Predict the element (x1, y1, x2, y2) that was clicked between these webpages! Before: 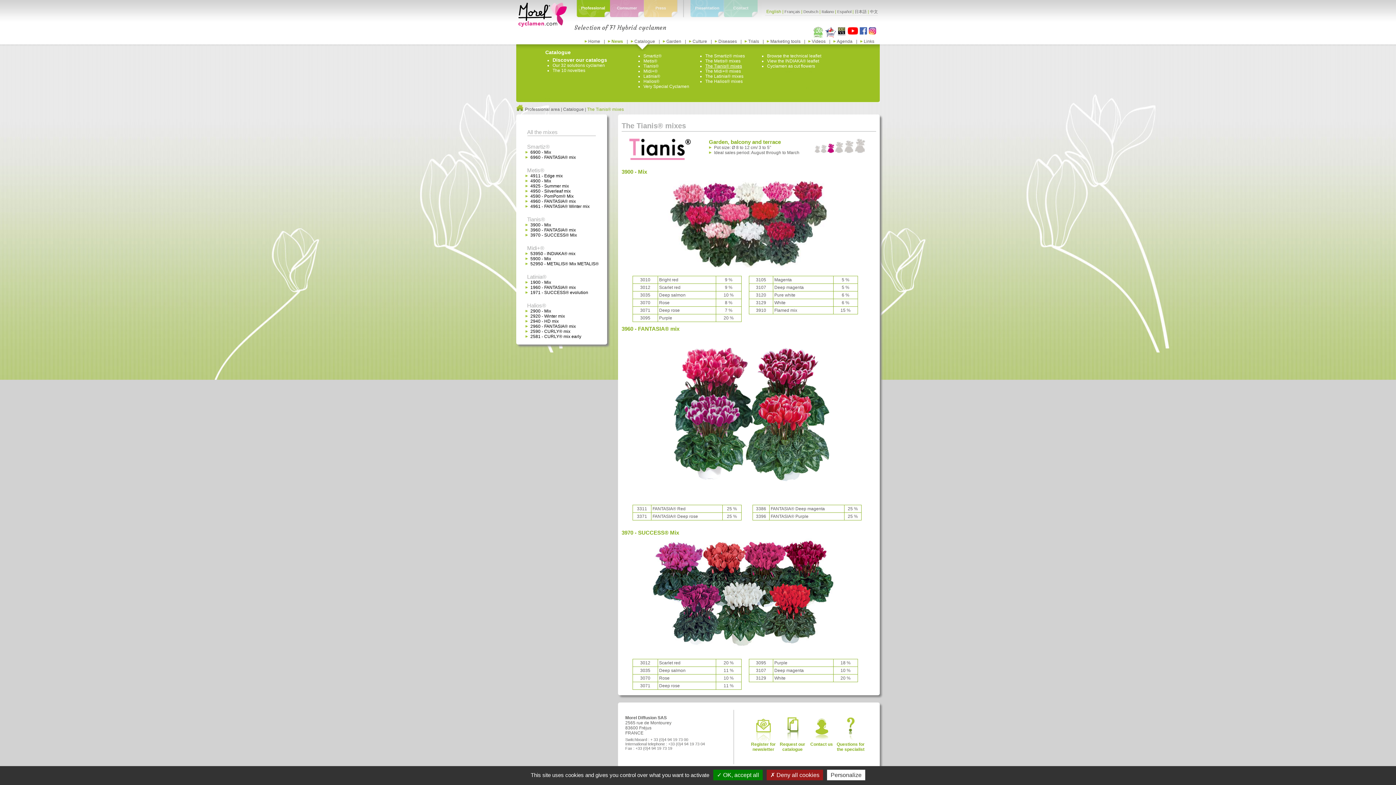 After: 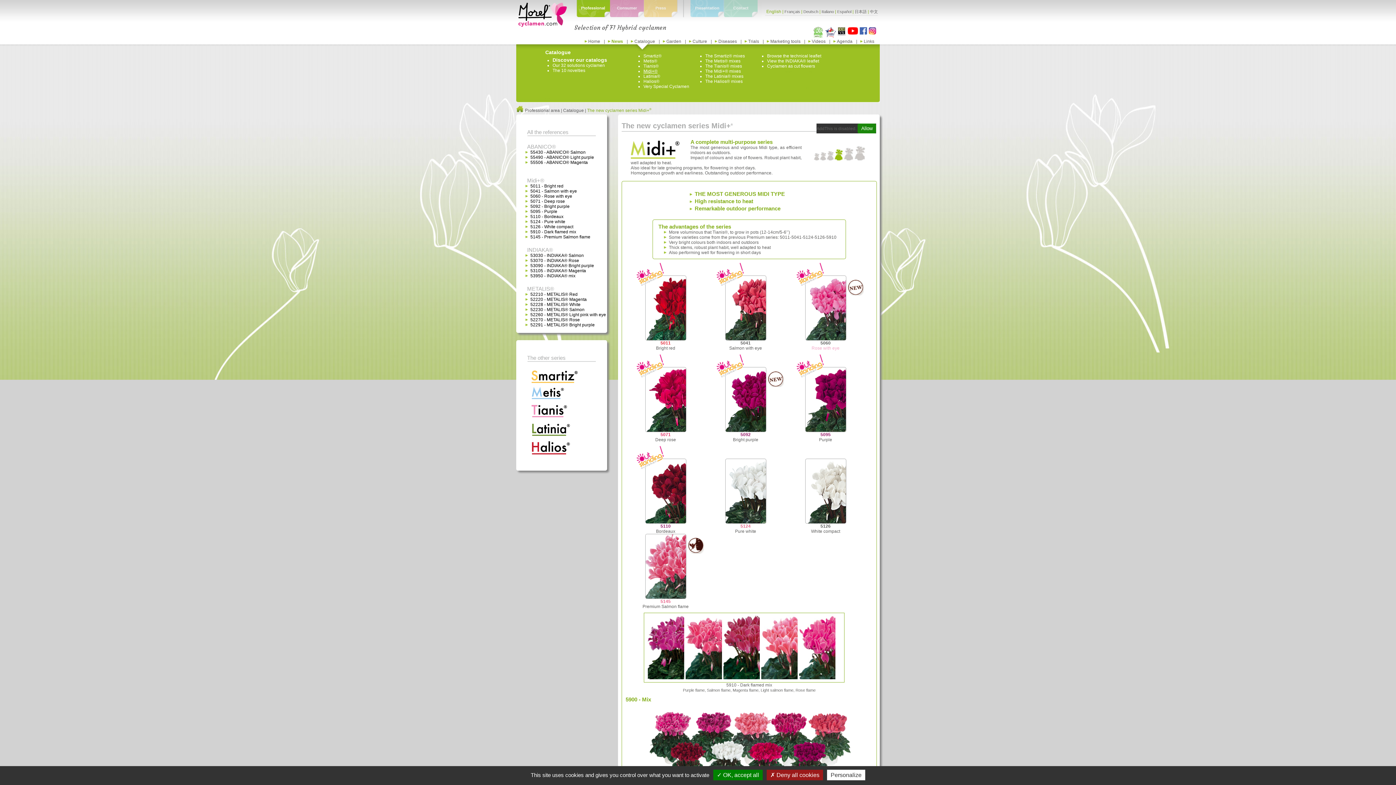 Action: bbox: (643, 68, 657, 73) label: Midi+®